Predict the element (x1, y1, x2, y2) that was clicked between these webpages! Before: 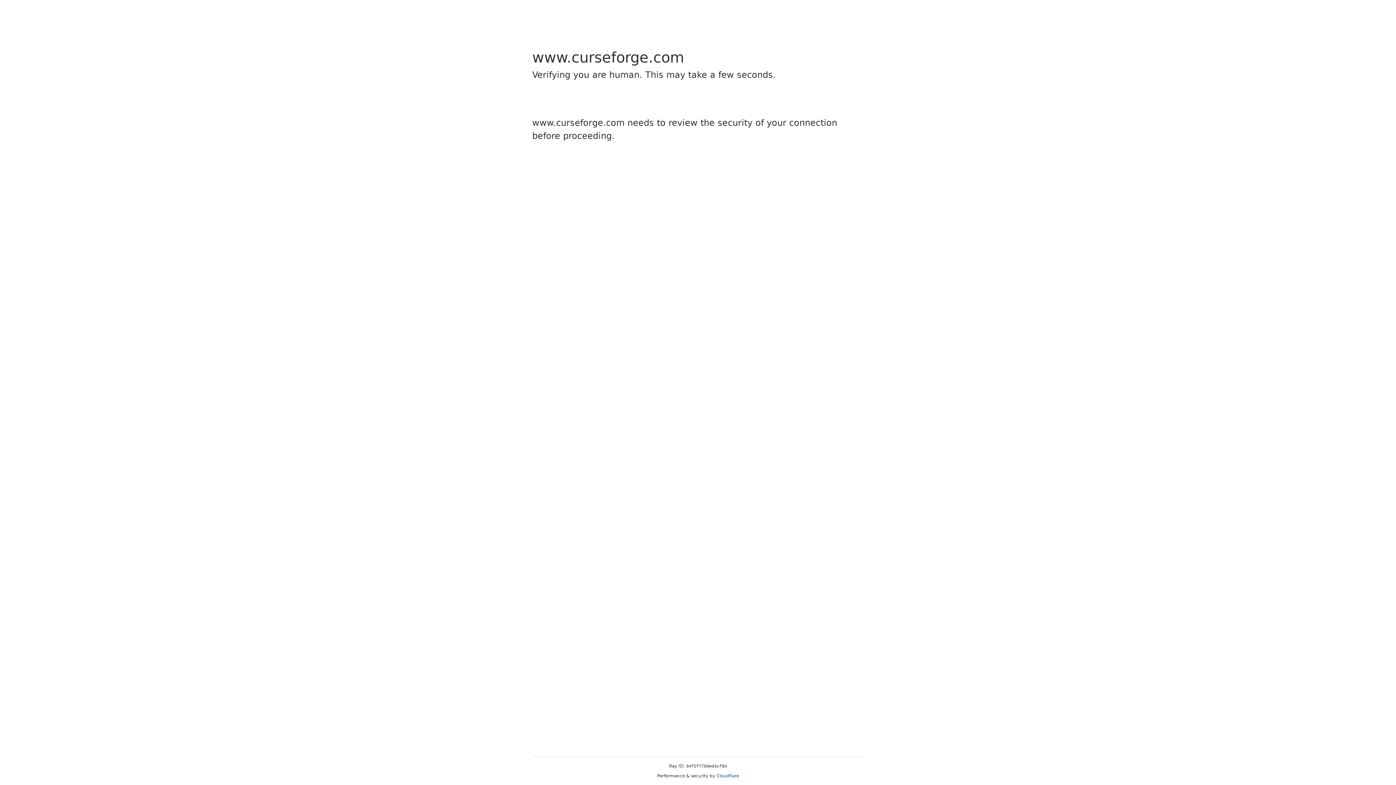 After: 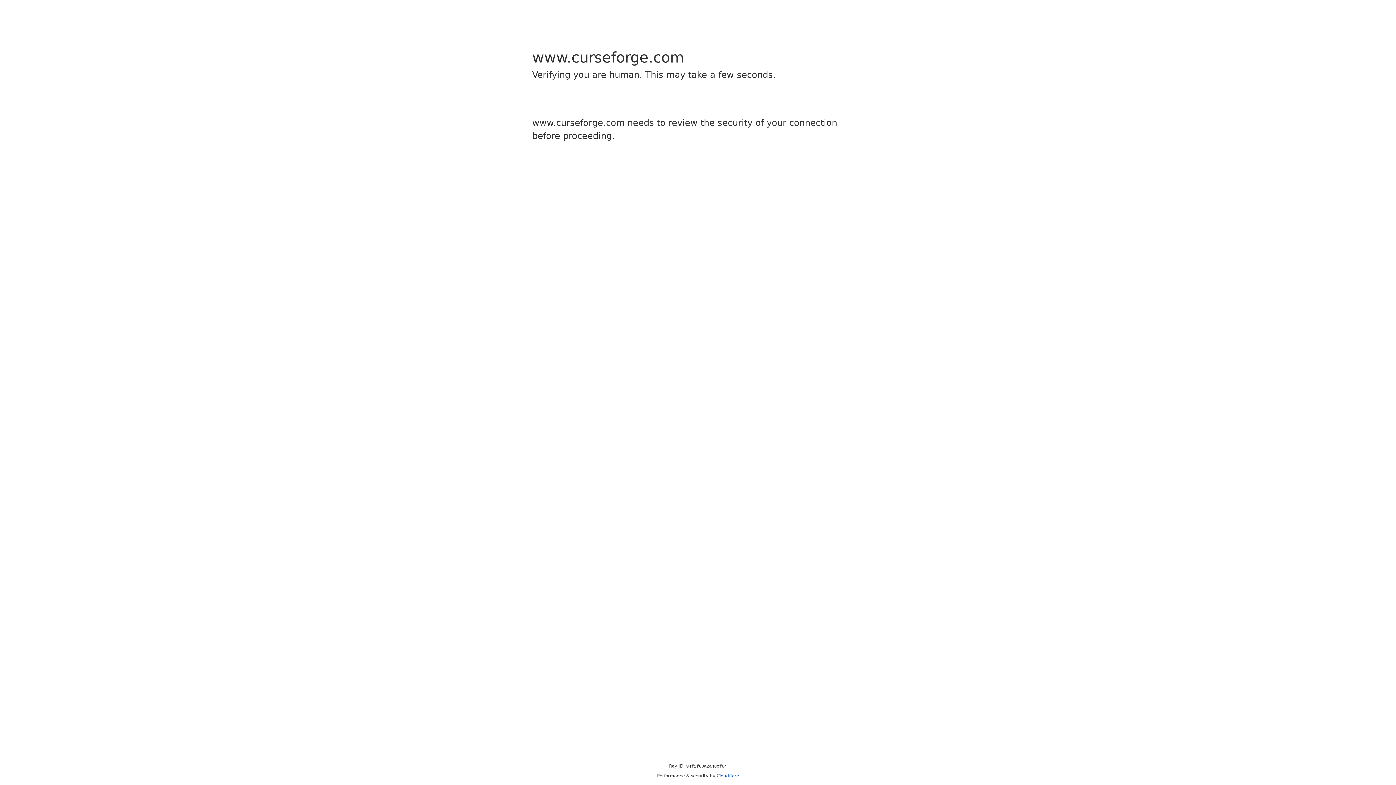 Action: label: Cloudflare bbox: (716, 773, 739, 778)